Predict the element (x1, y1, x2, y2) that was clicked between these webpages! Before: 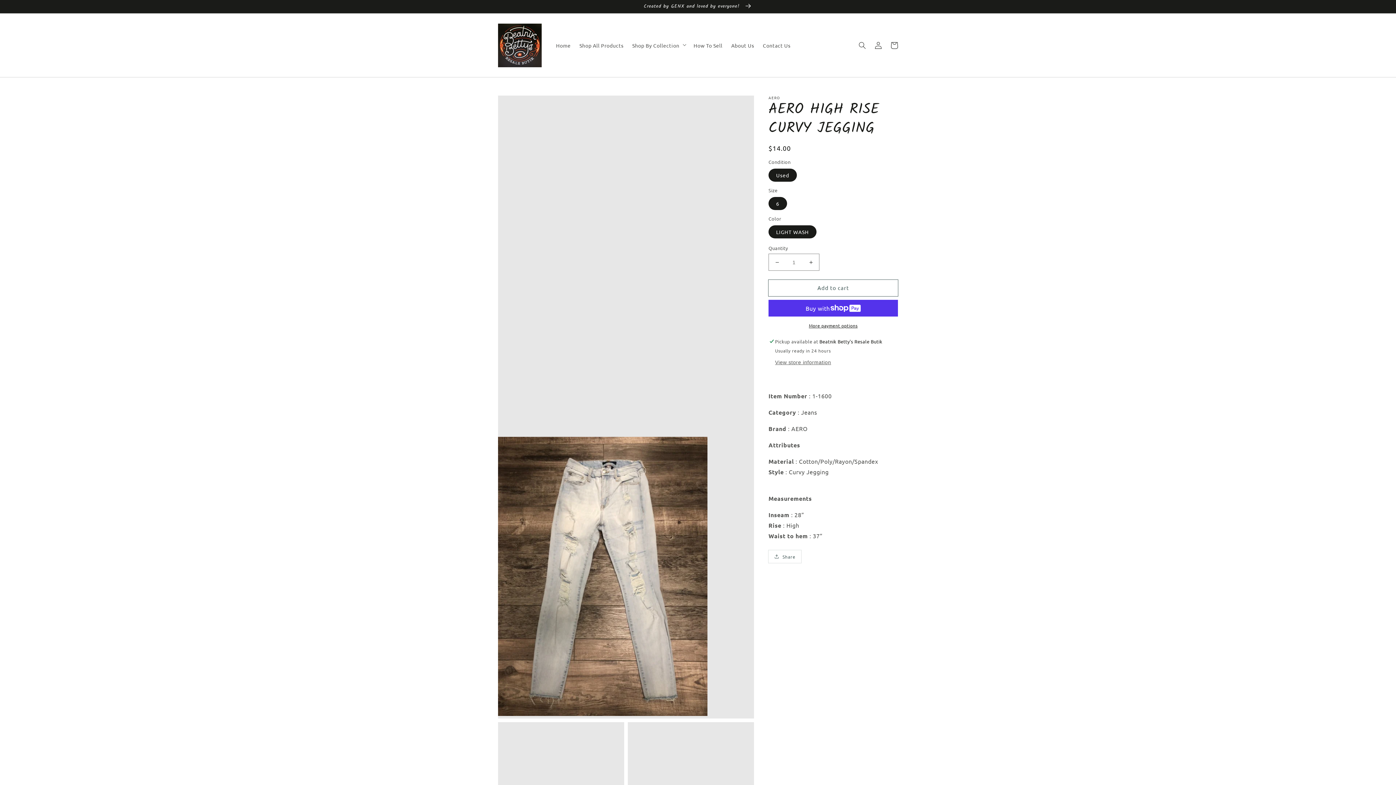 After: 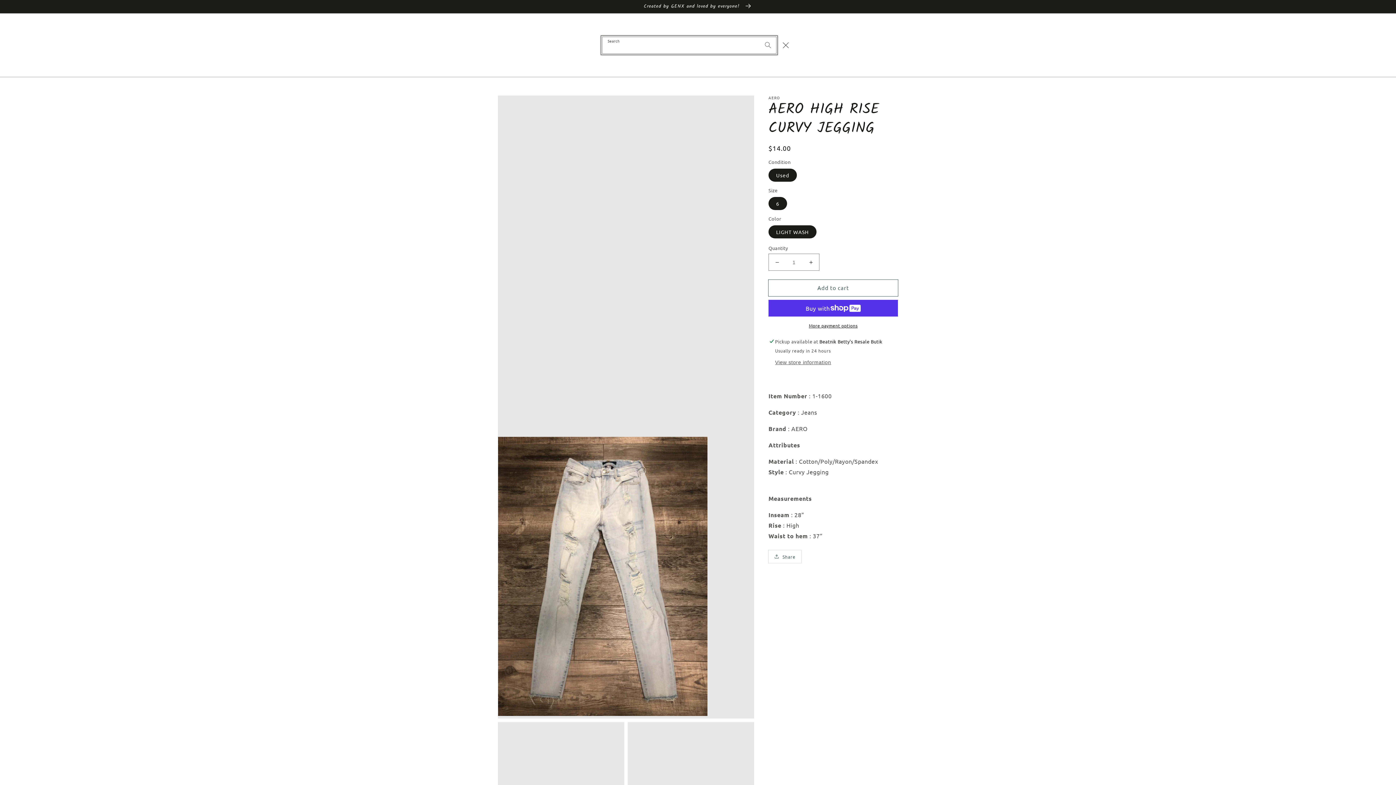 Action: bbox: (854, 37, 870, 53) label: Search